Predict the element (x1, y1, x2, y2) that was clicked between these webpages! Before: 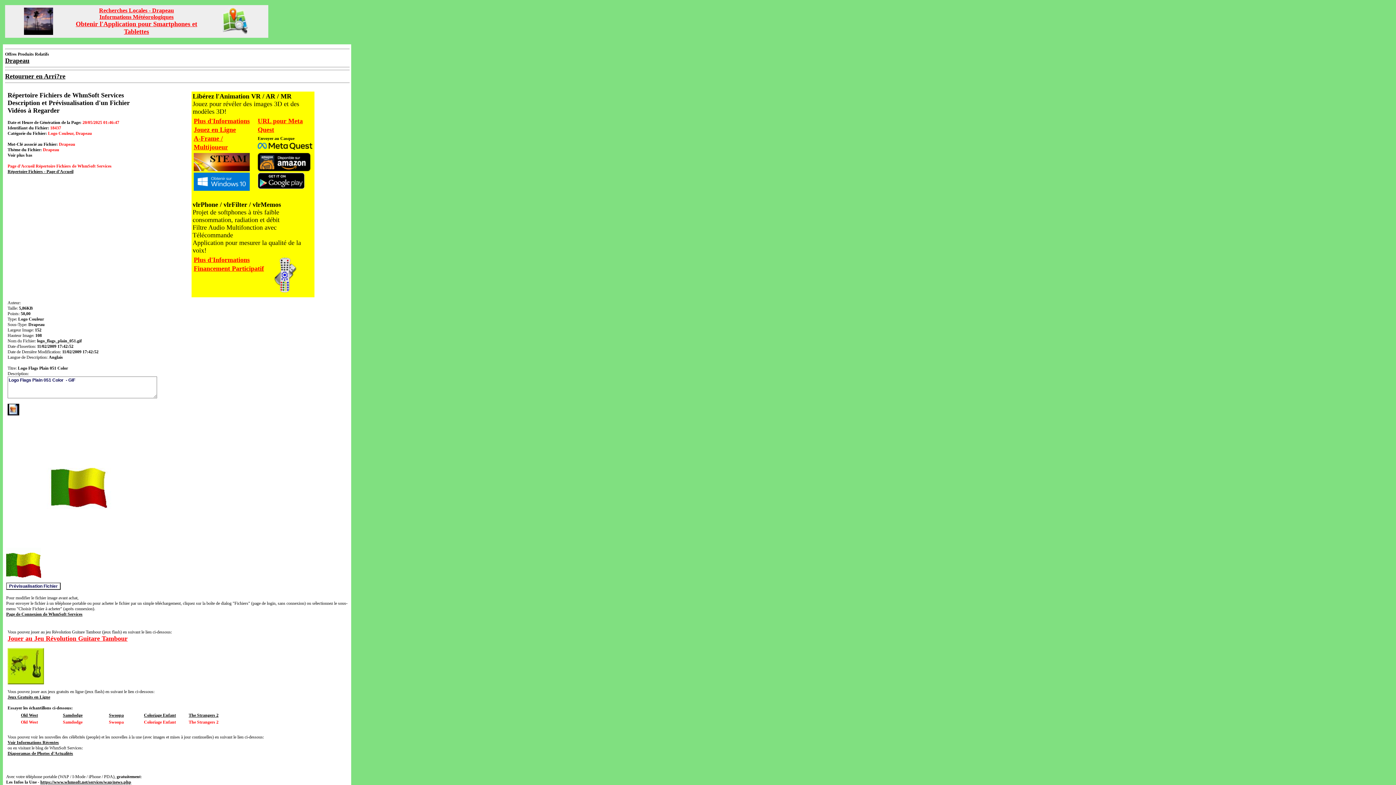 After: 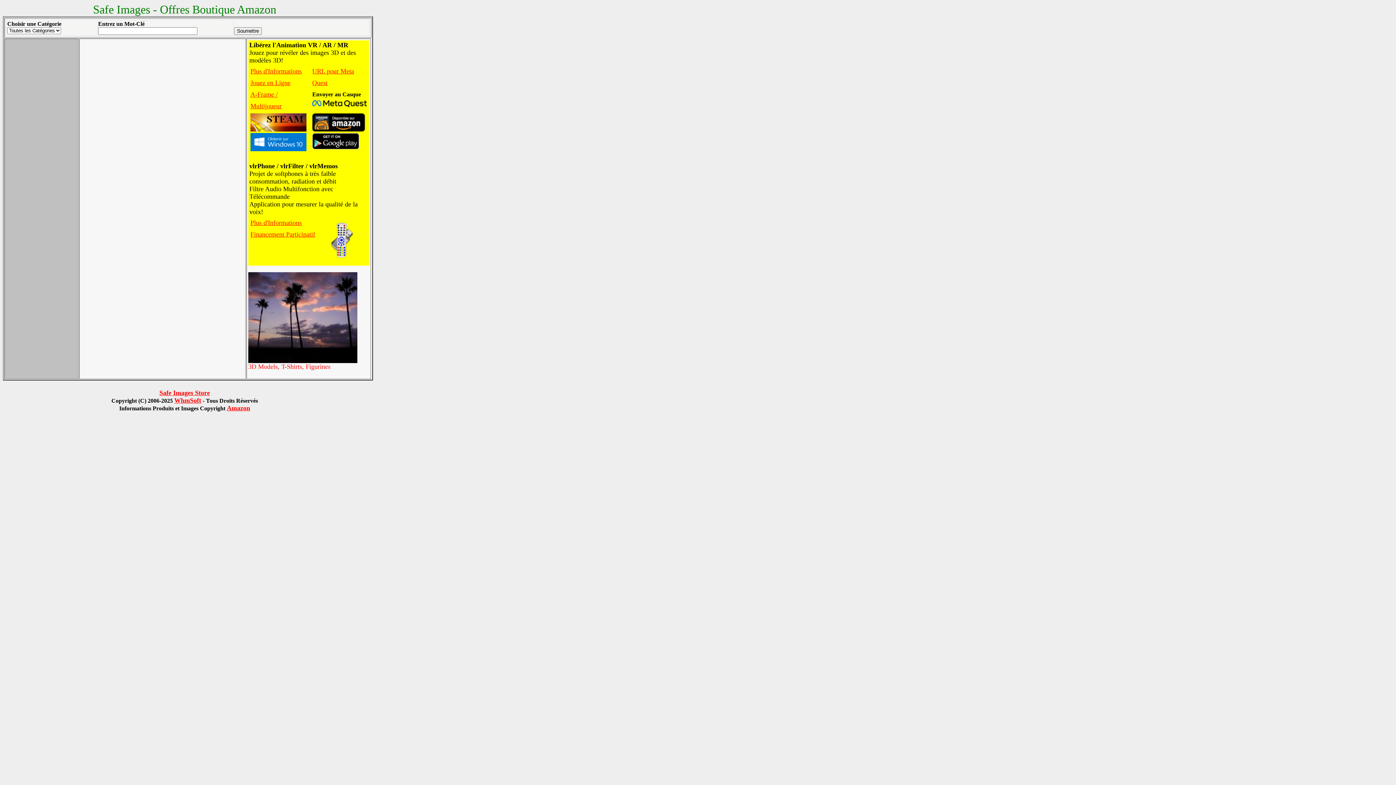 Action: label: Drapeau bbox: (5, 58, 29, 64)